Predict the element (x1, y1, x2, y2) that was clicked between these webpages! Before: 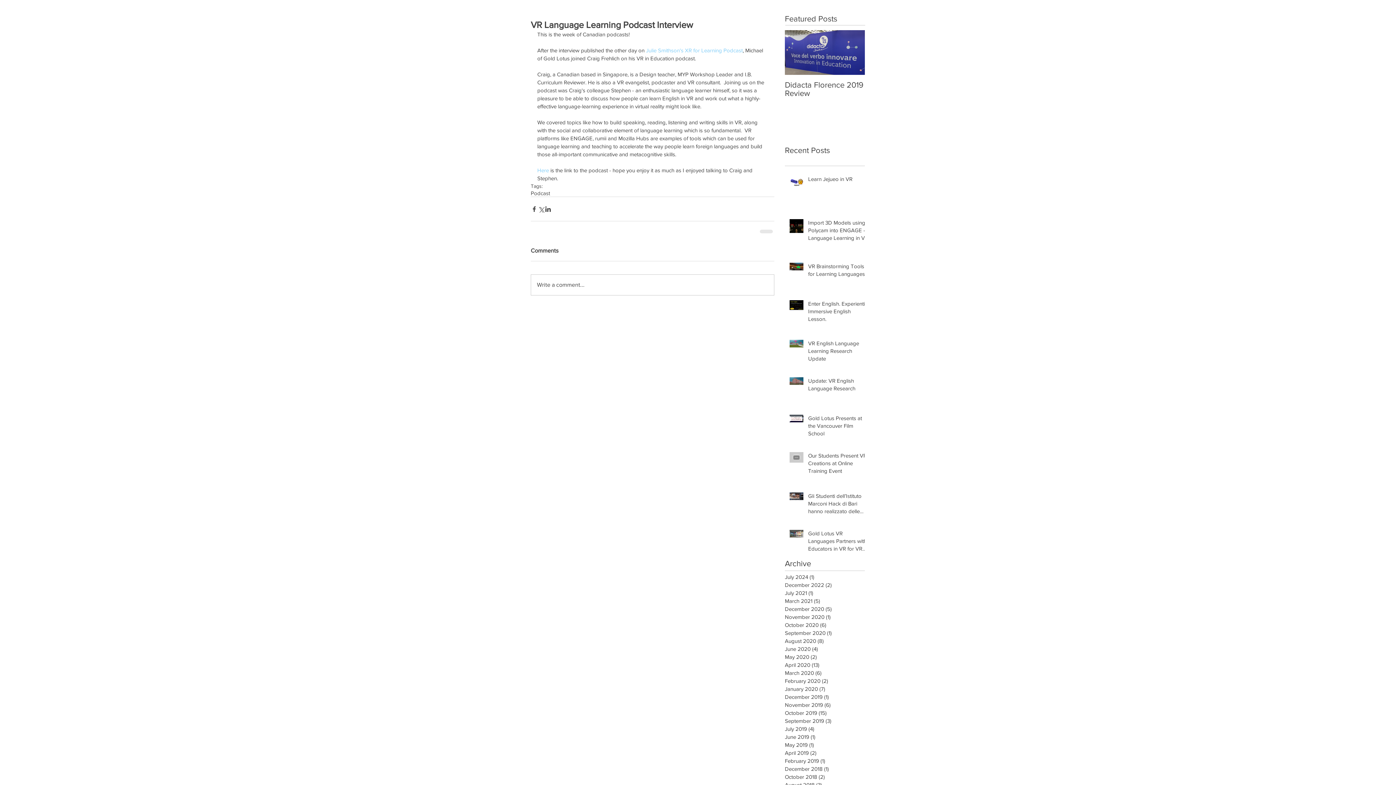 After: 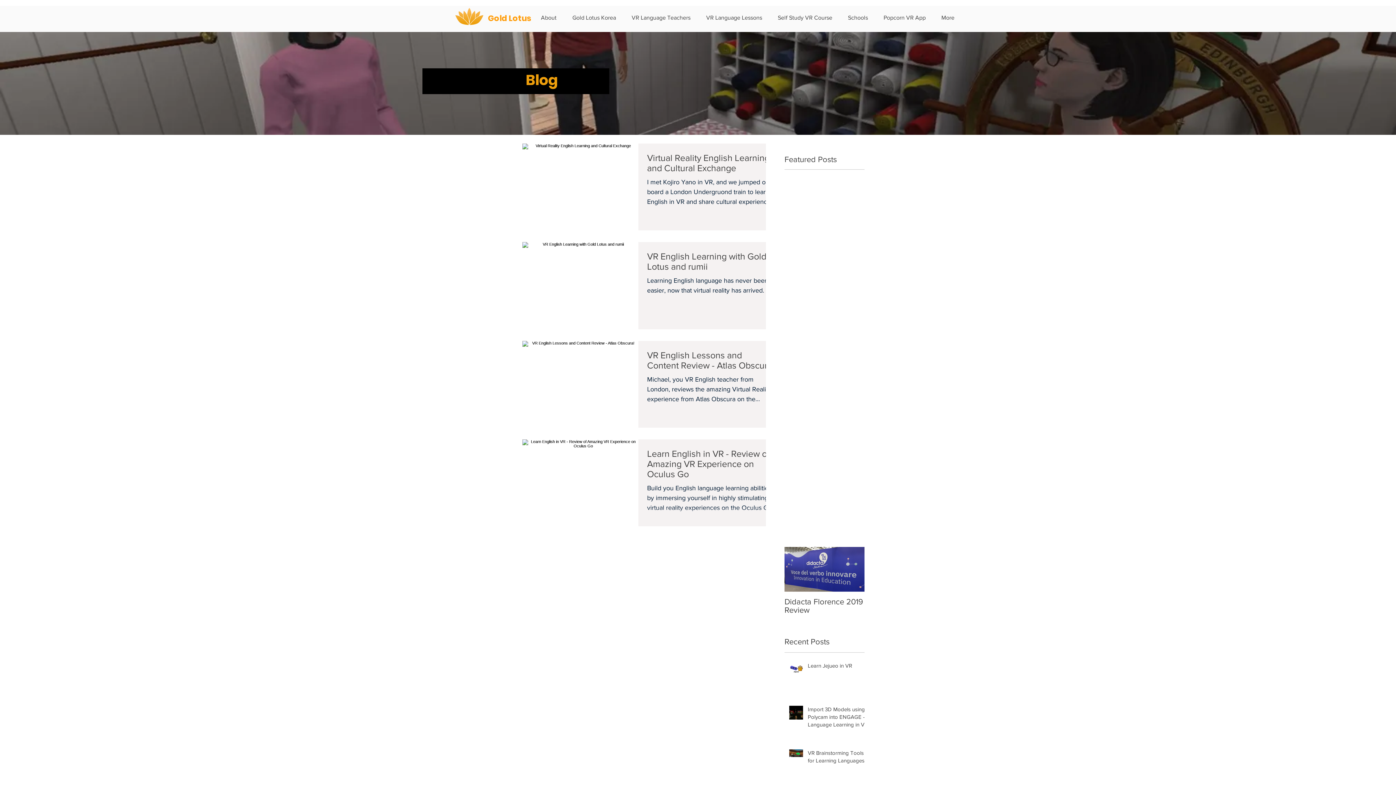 Action: label: July 2019 (4)
4 posts bbox: (785, 725, 861, 733)